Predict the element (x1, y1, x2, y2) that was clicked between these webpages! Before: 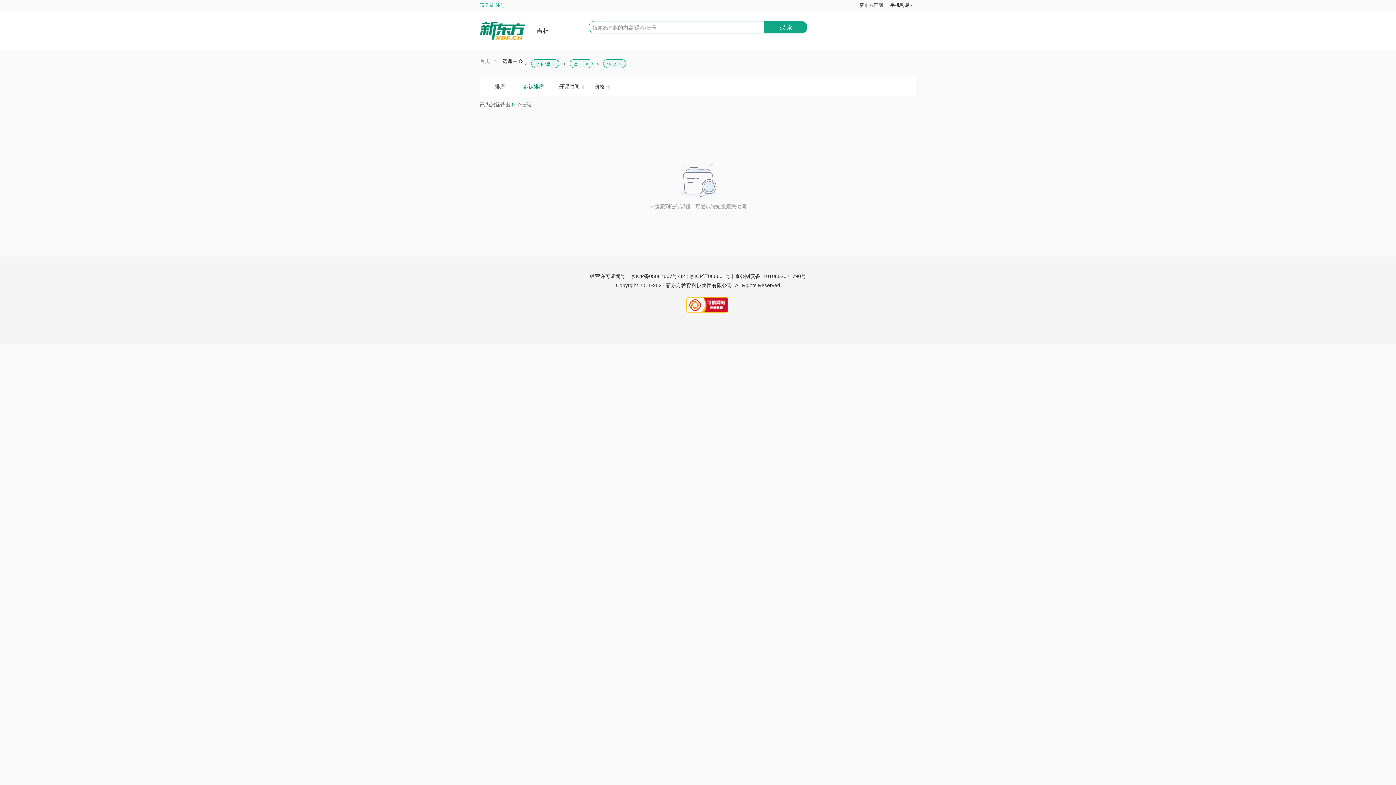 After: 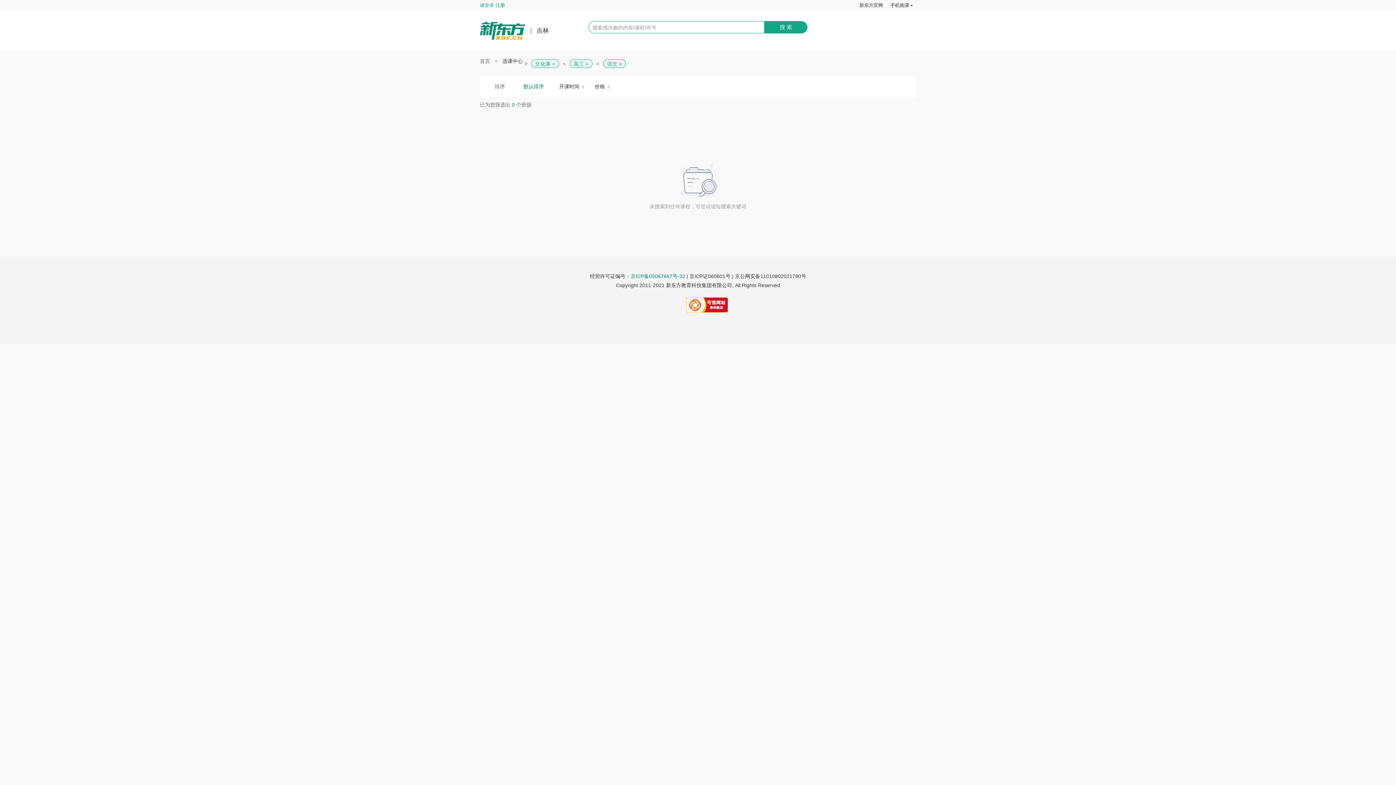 Action: bbox: (630, 273, 685, 279) label: 京ICP备05067667号-32